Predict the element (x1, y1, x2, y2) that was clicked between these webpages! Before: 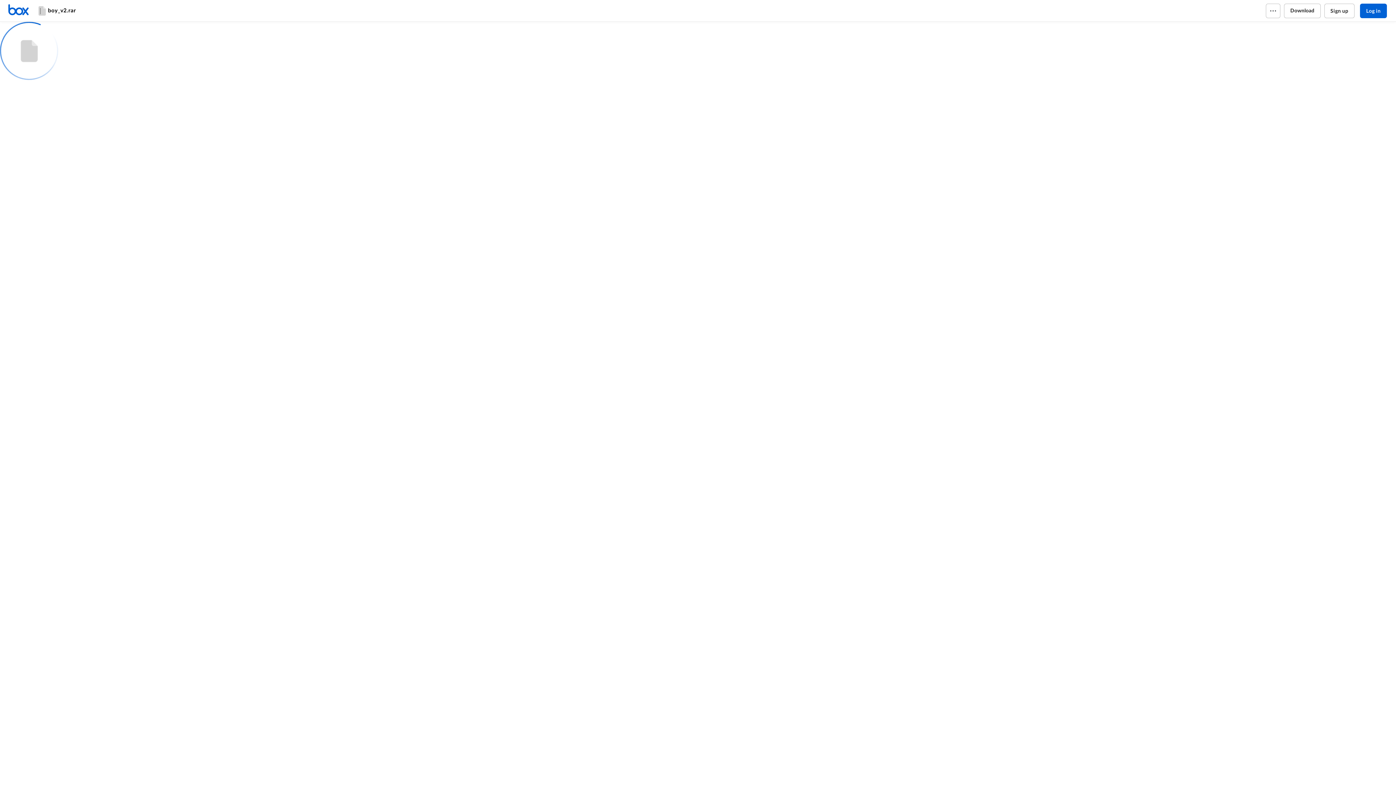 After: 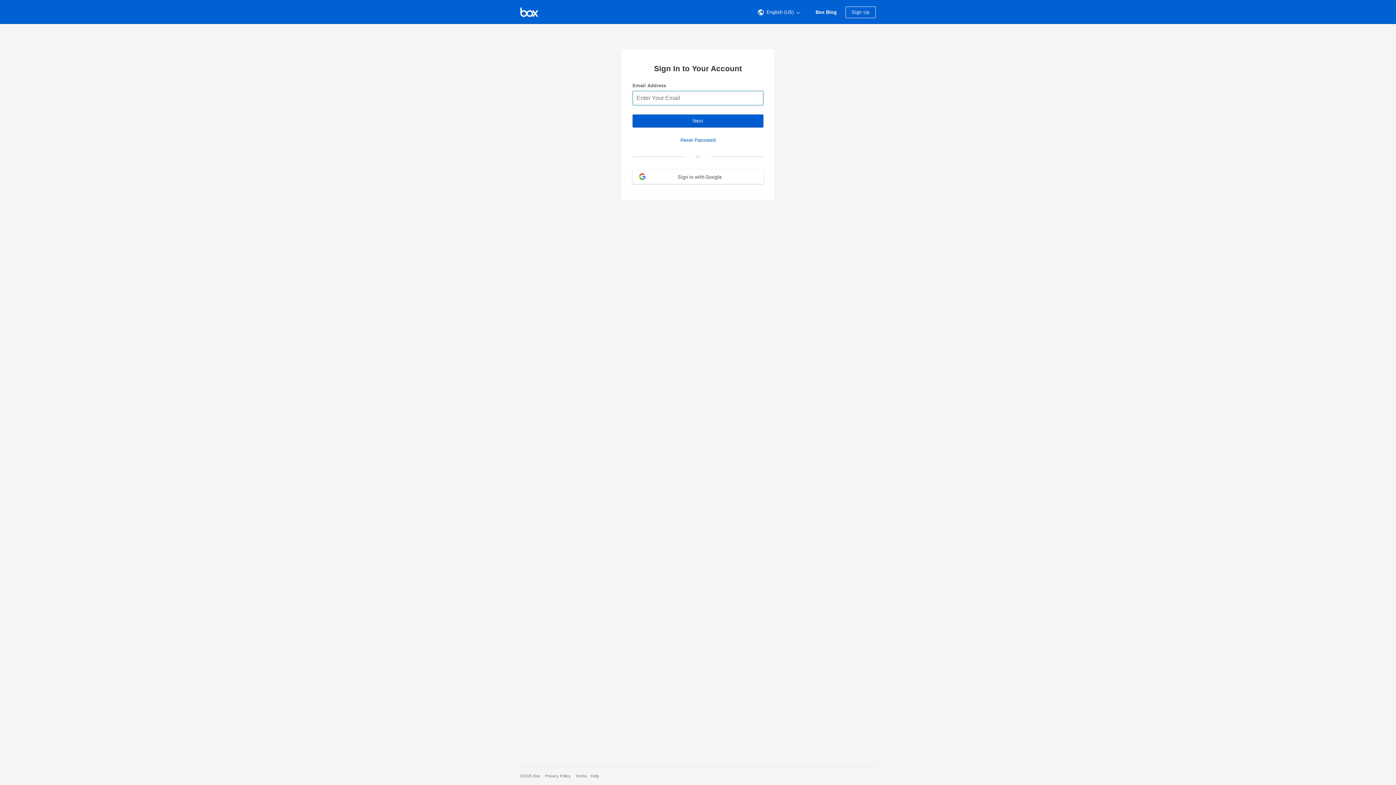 Action: label: Home bbox: (7, 3, 36, 17)